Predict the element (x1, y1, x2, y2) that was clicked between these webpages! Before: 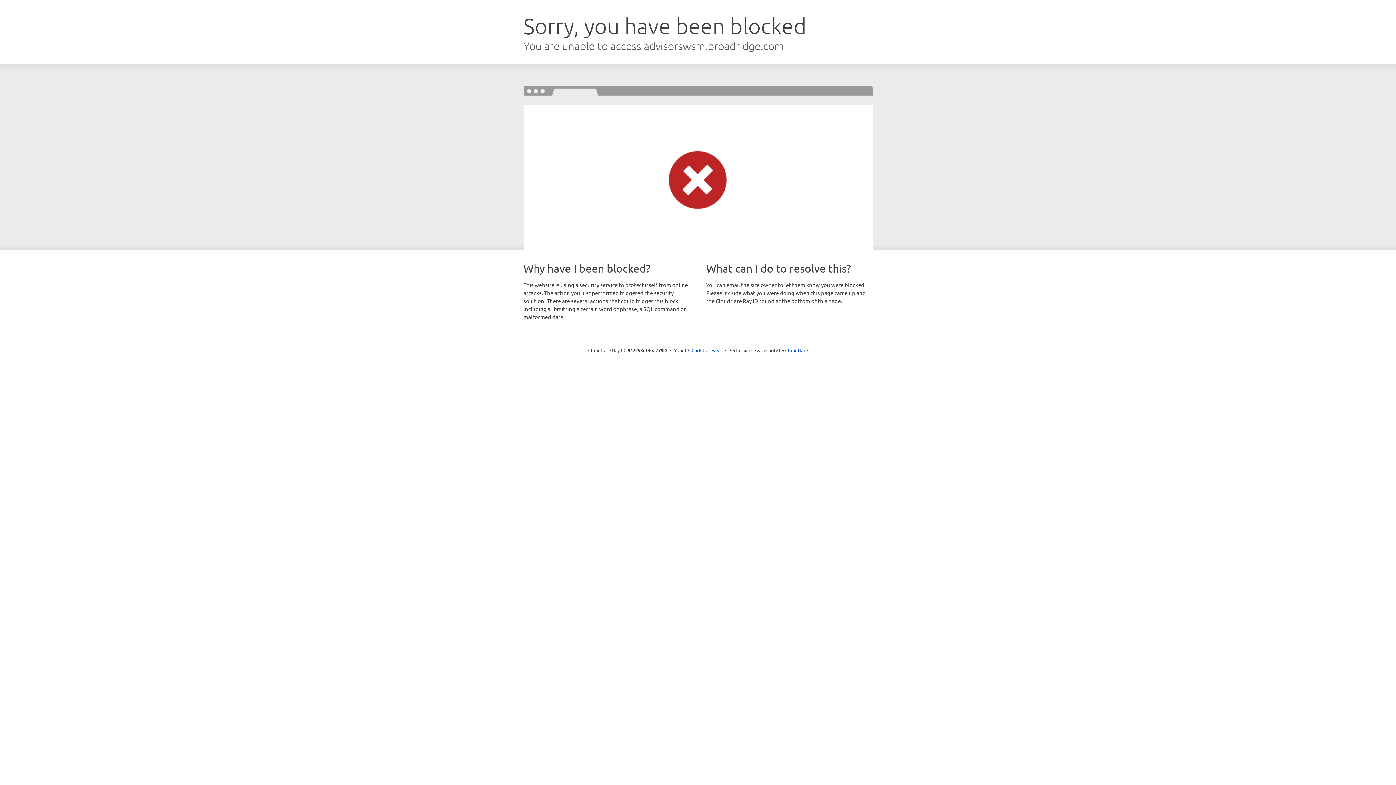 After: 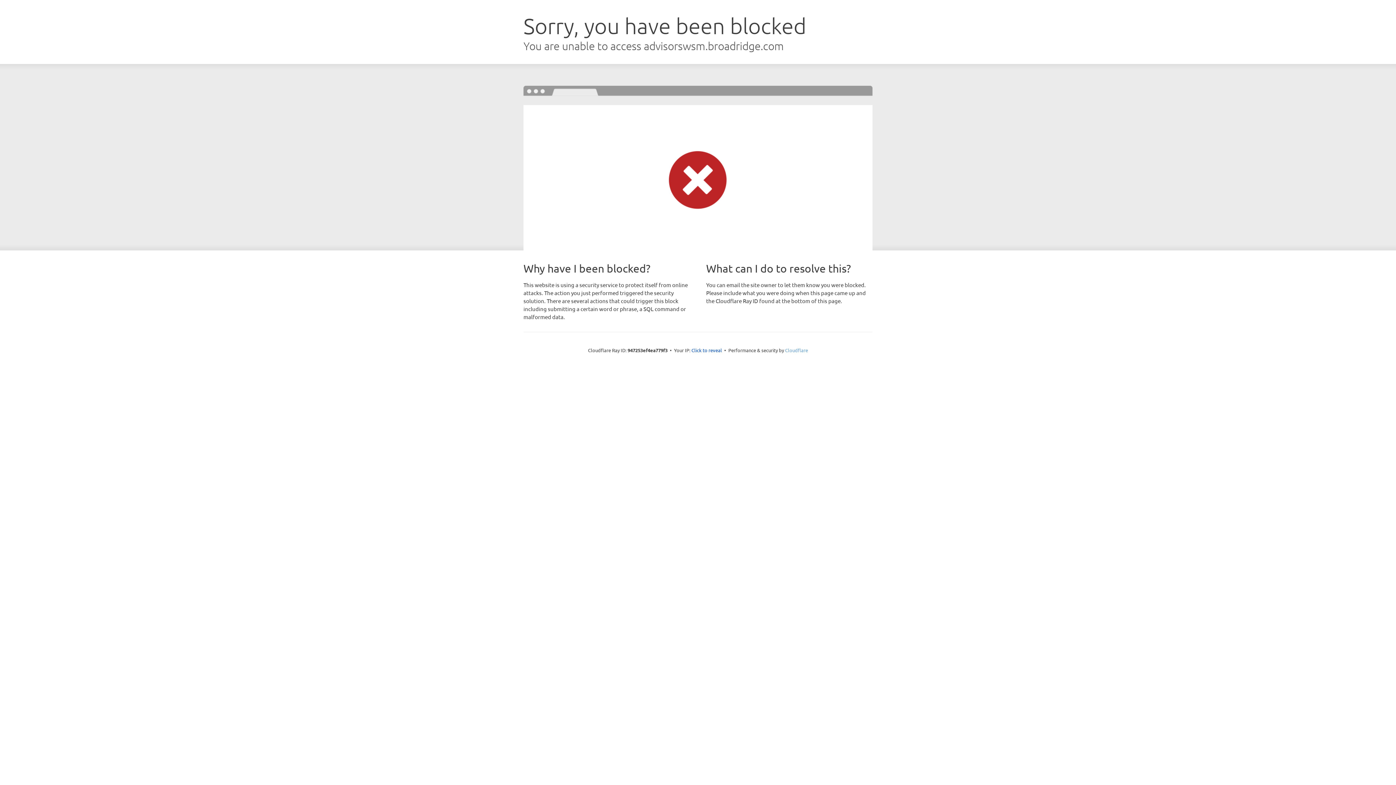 Action: bbox: (785, 347, 808, 353) label: Cloudflare